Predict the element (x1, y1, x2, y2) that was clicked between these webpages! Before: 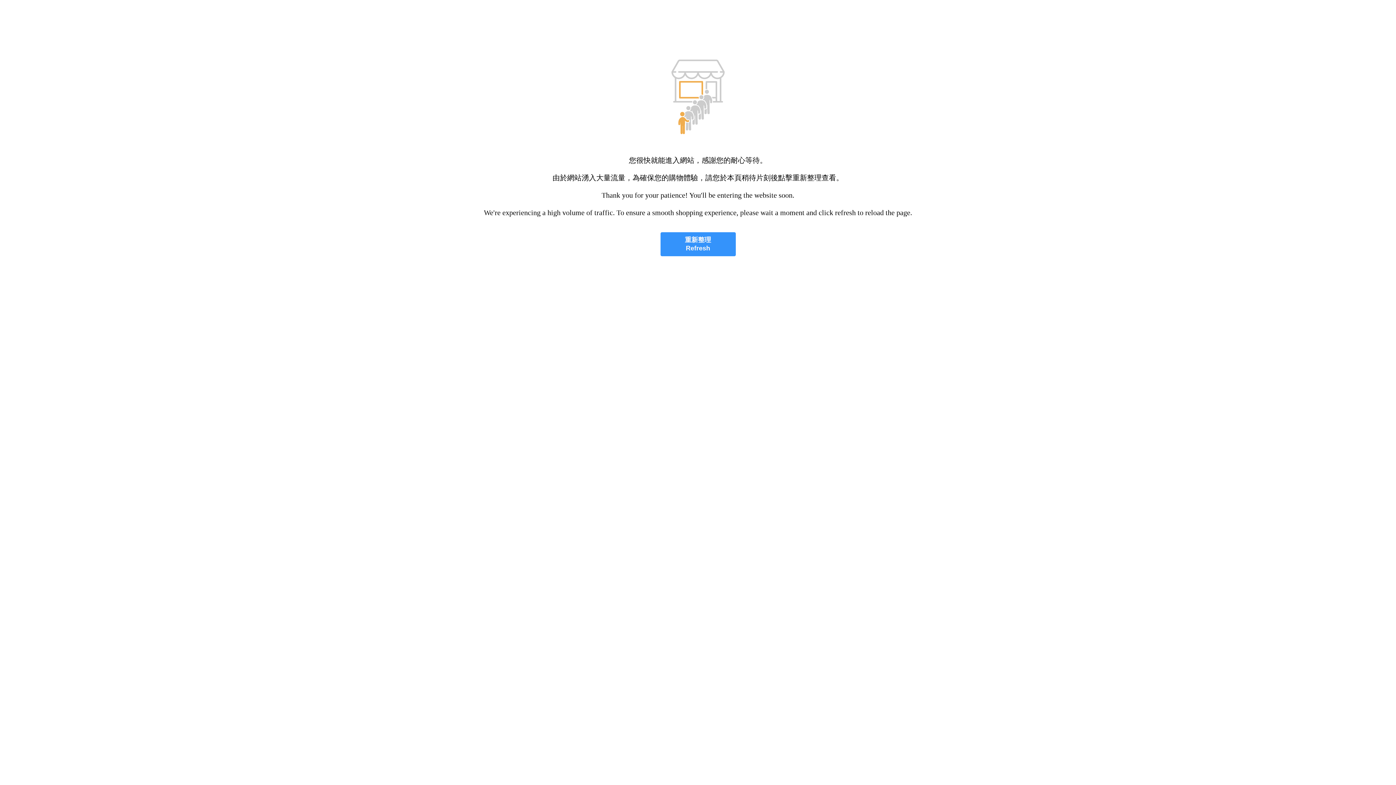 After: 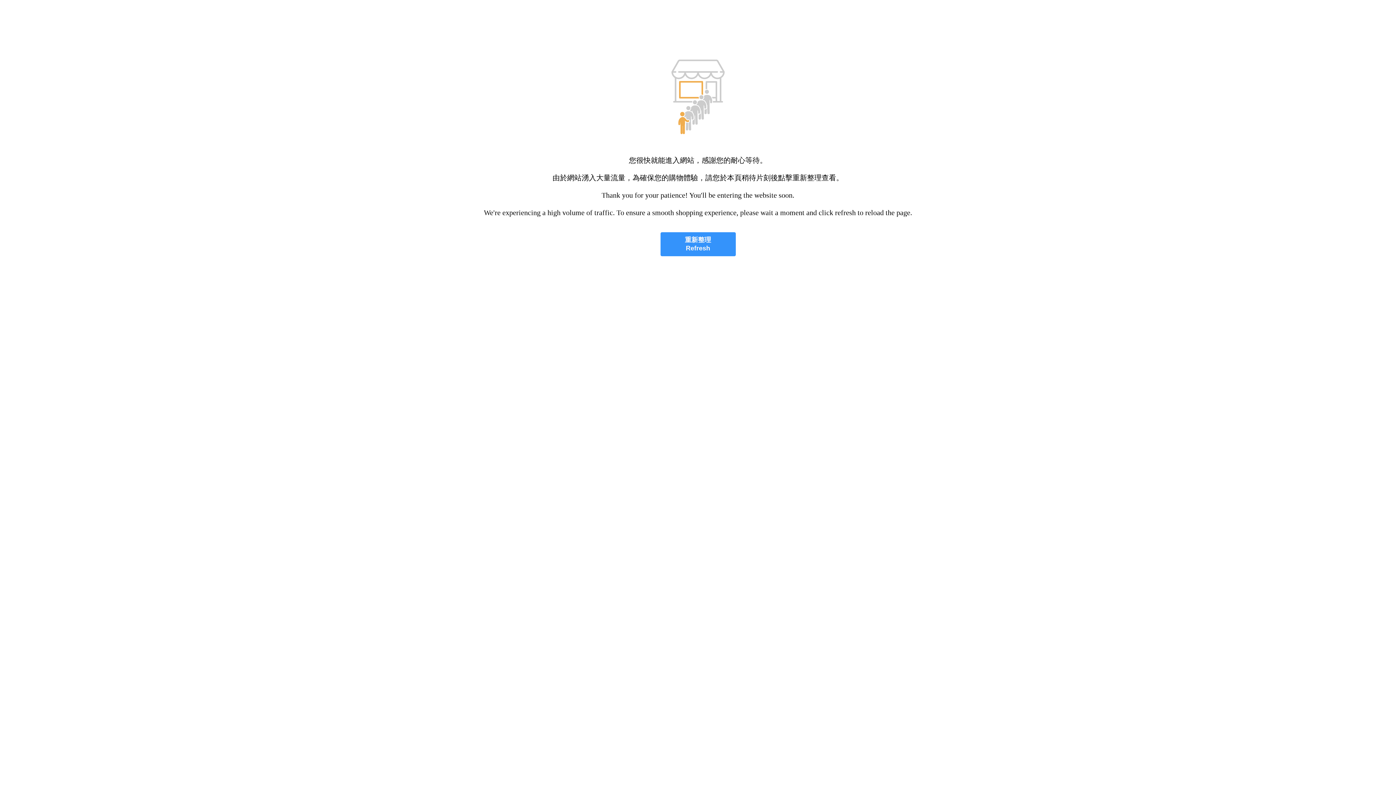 Action: label: 重新整理
Refresh bbox: (660, 232, 735, 256)